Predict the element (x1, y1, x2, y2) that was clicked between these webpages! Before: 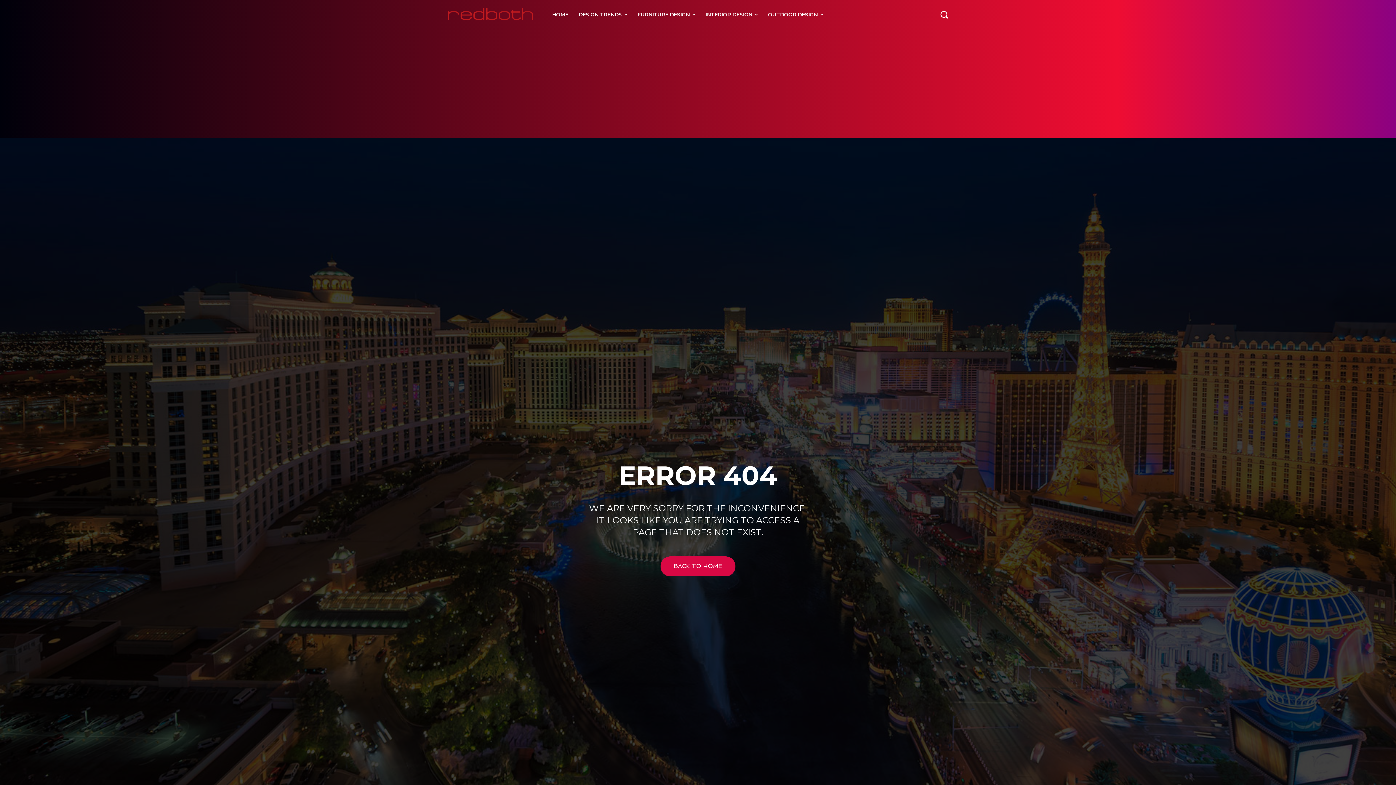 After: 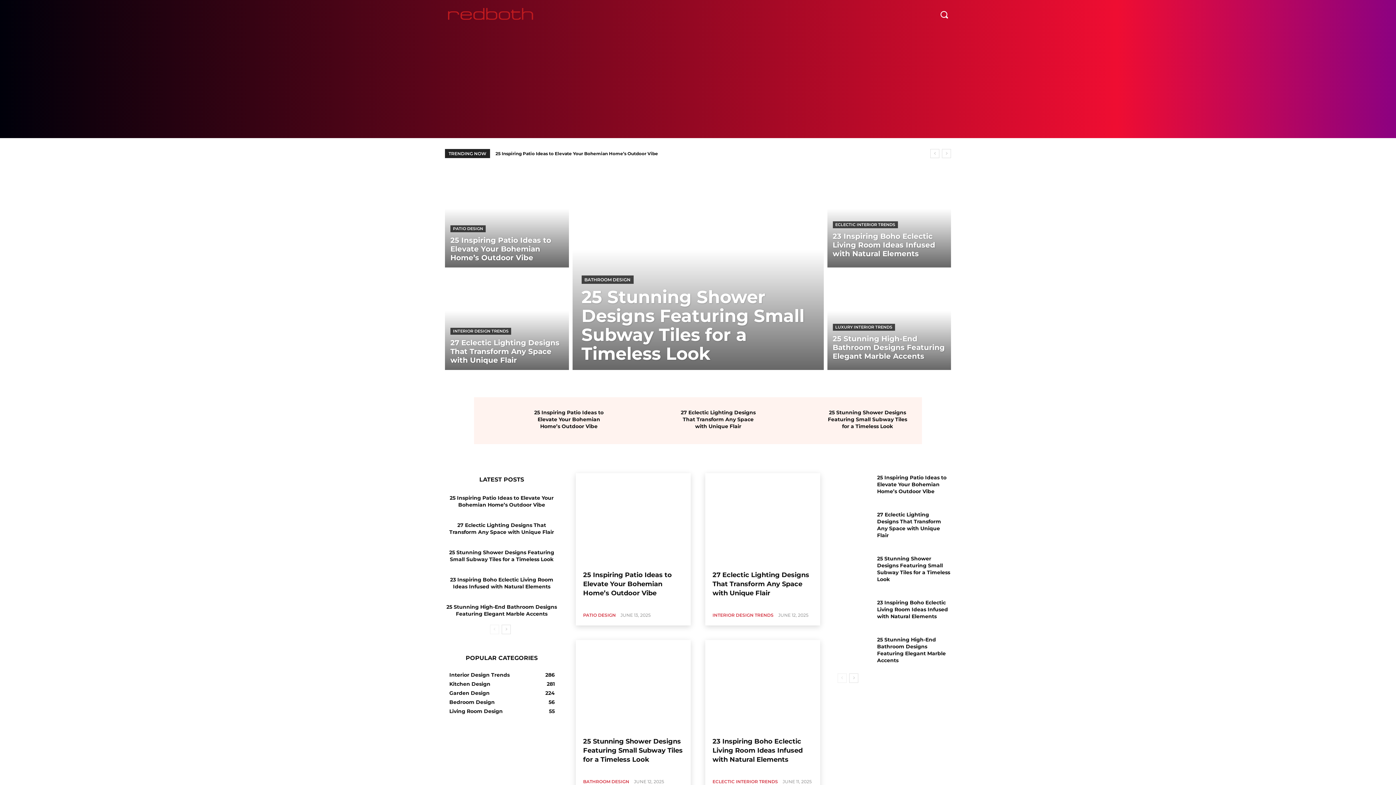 Action: bbox: (445, 5, 536, 23)